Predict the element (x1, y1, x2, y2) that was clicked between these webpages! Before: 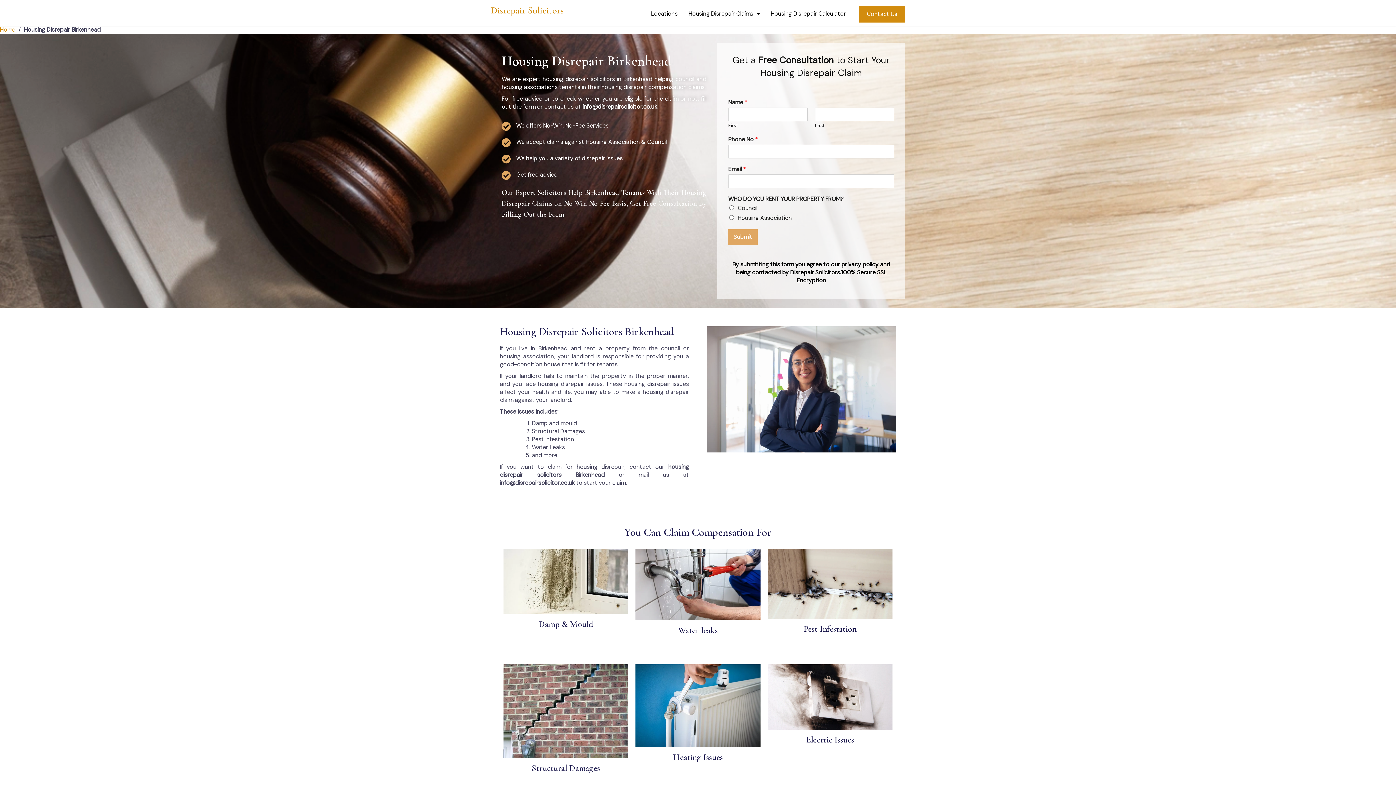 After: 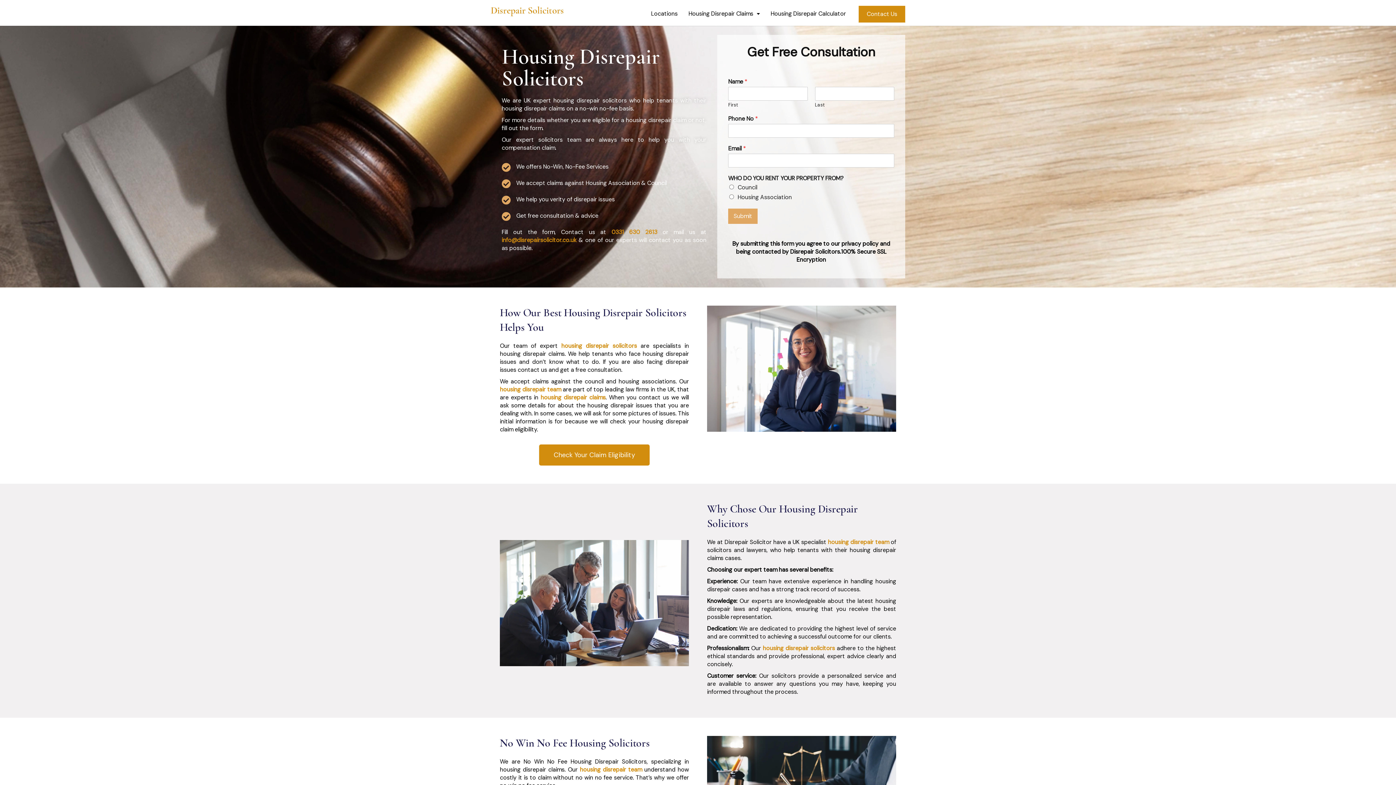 Action: bbox: (490, 4, 564, 16) label: Disrepair Solicitors